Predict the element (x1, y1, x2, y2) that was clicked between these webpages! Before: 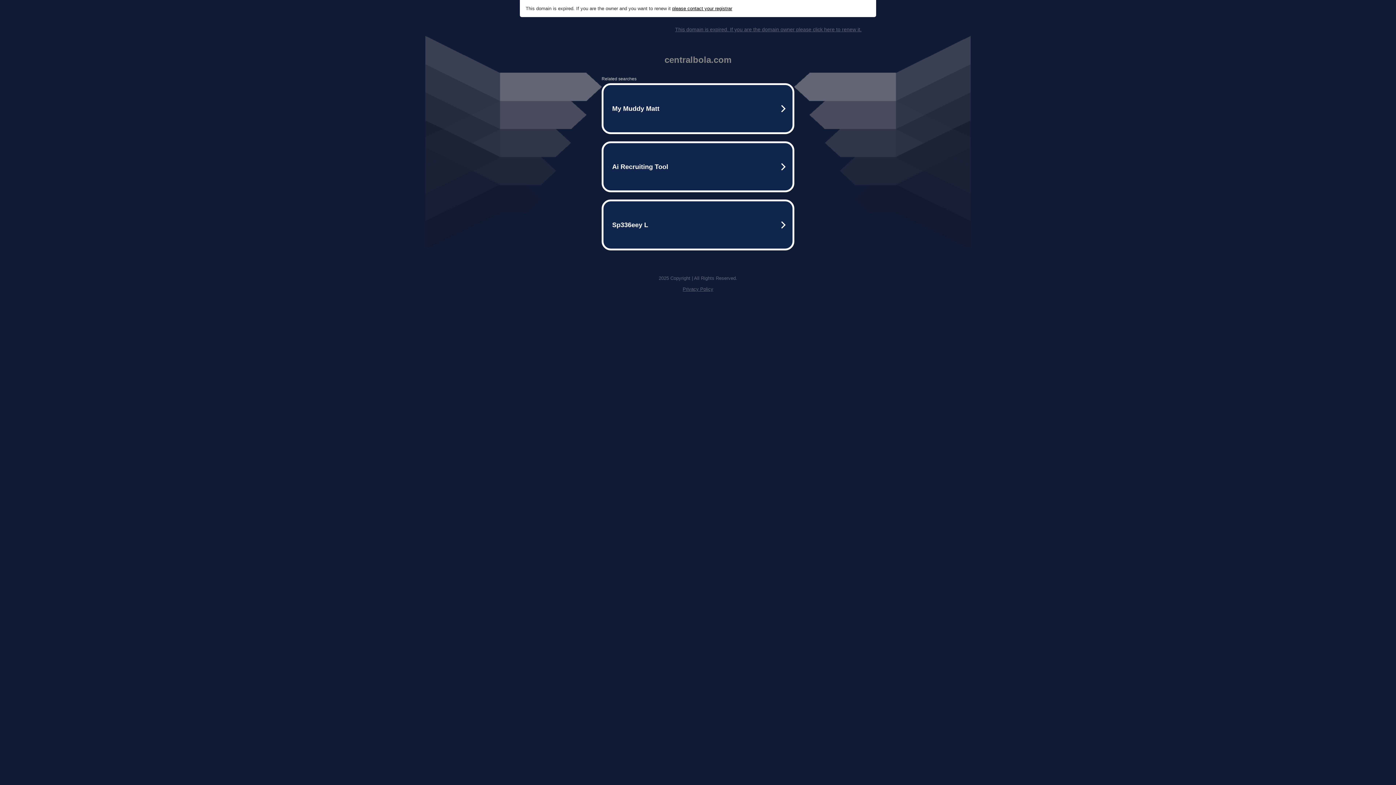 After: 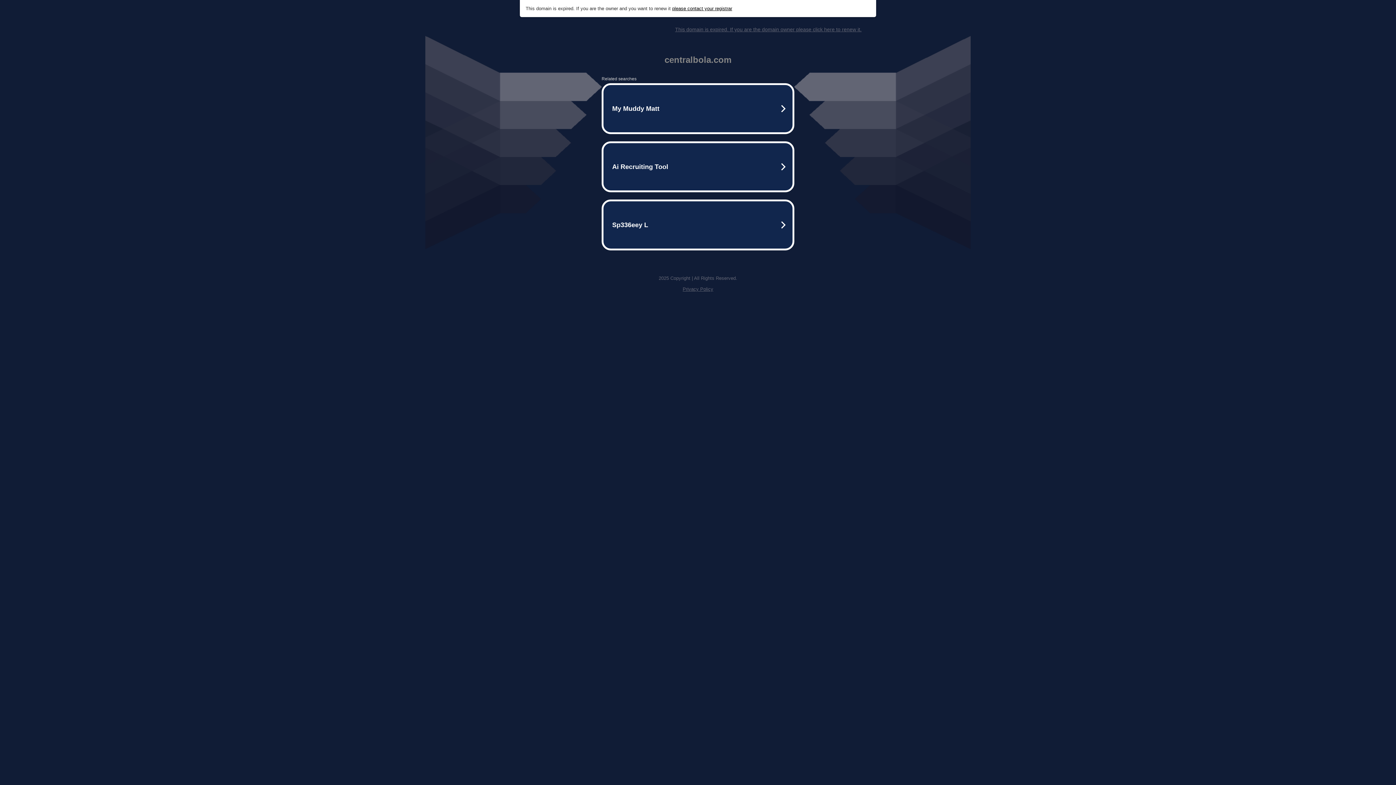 Action: bbox: (672, 5, 732, 11) label: please contact your registrar